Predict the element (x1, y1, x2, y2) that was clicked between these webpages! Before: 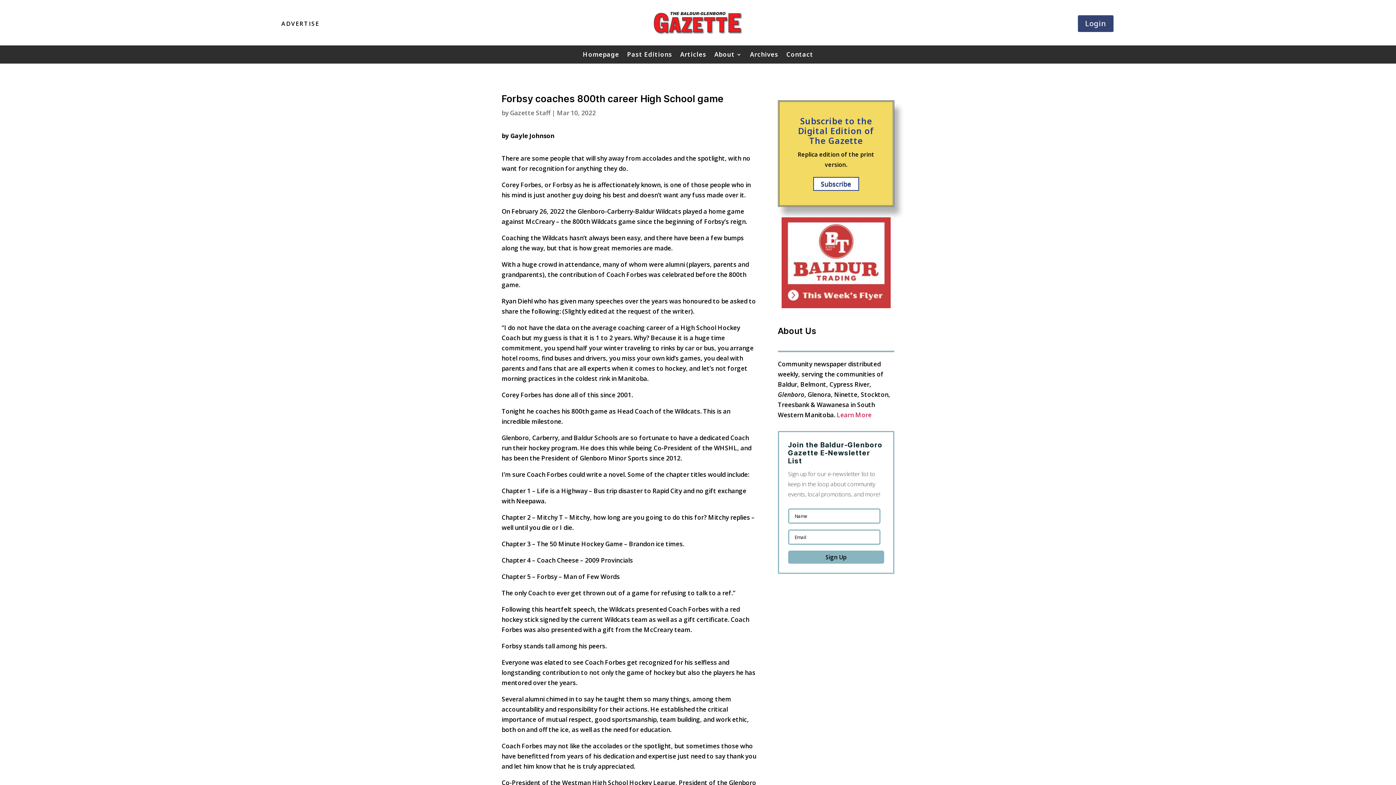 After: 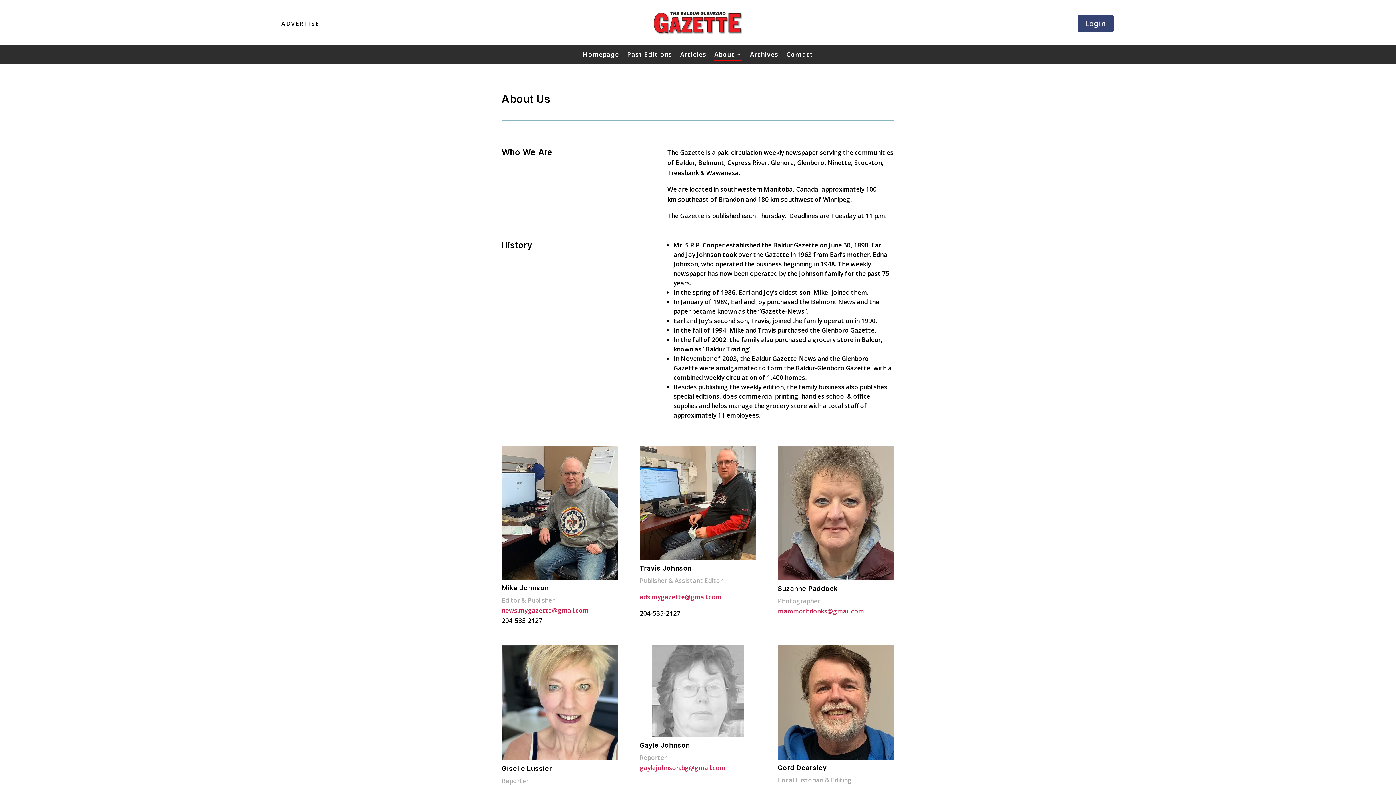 Action: label: Learn More bbox: (836, 410, 871, 419)